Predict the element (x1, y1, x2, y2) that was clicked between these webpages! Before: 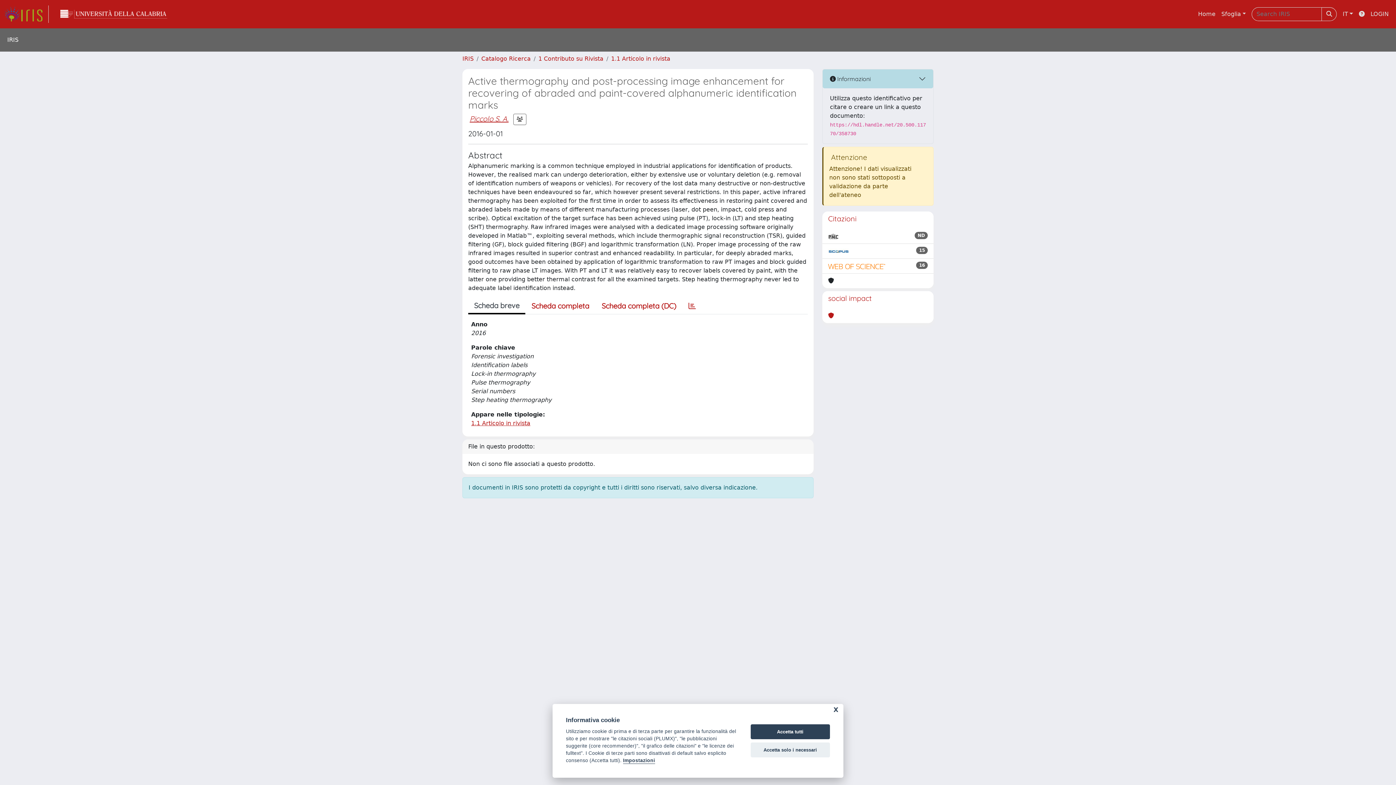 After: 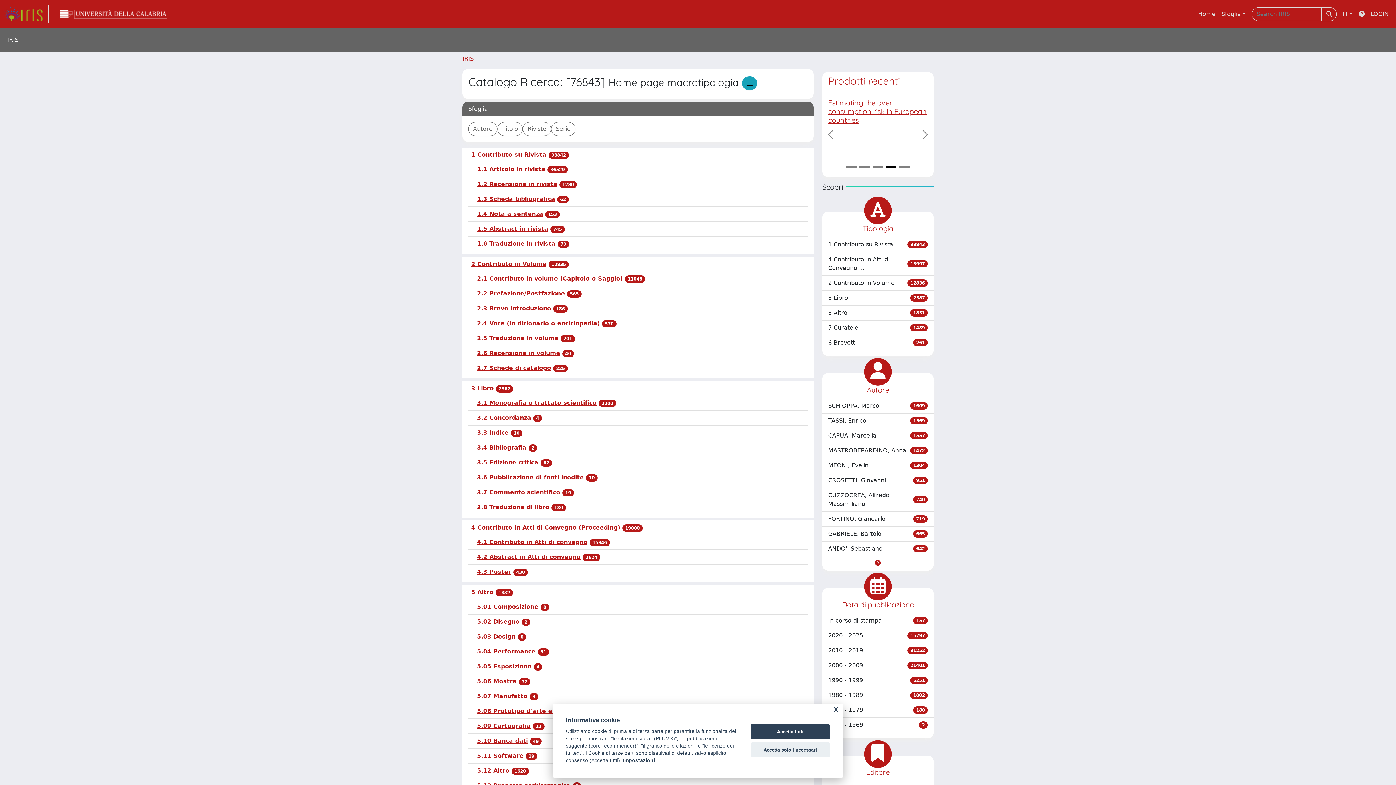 Action: bbox: (481, 55, 530, 62) label: Catalogo Ricerca